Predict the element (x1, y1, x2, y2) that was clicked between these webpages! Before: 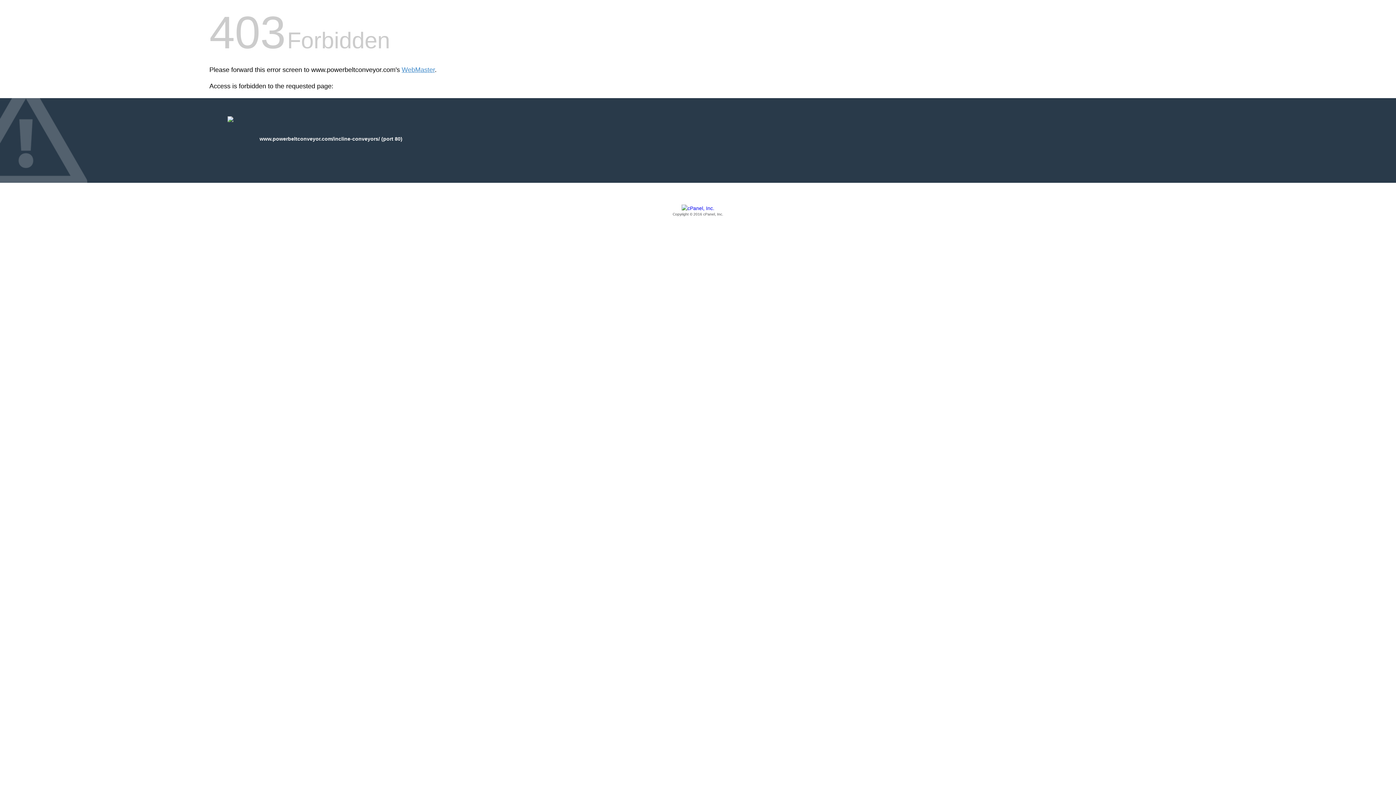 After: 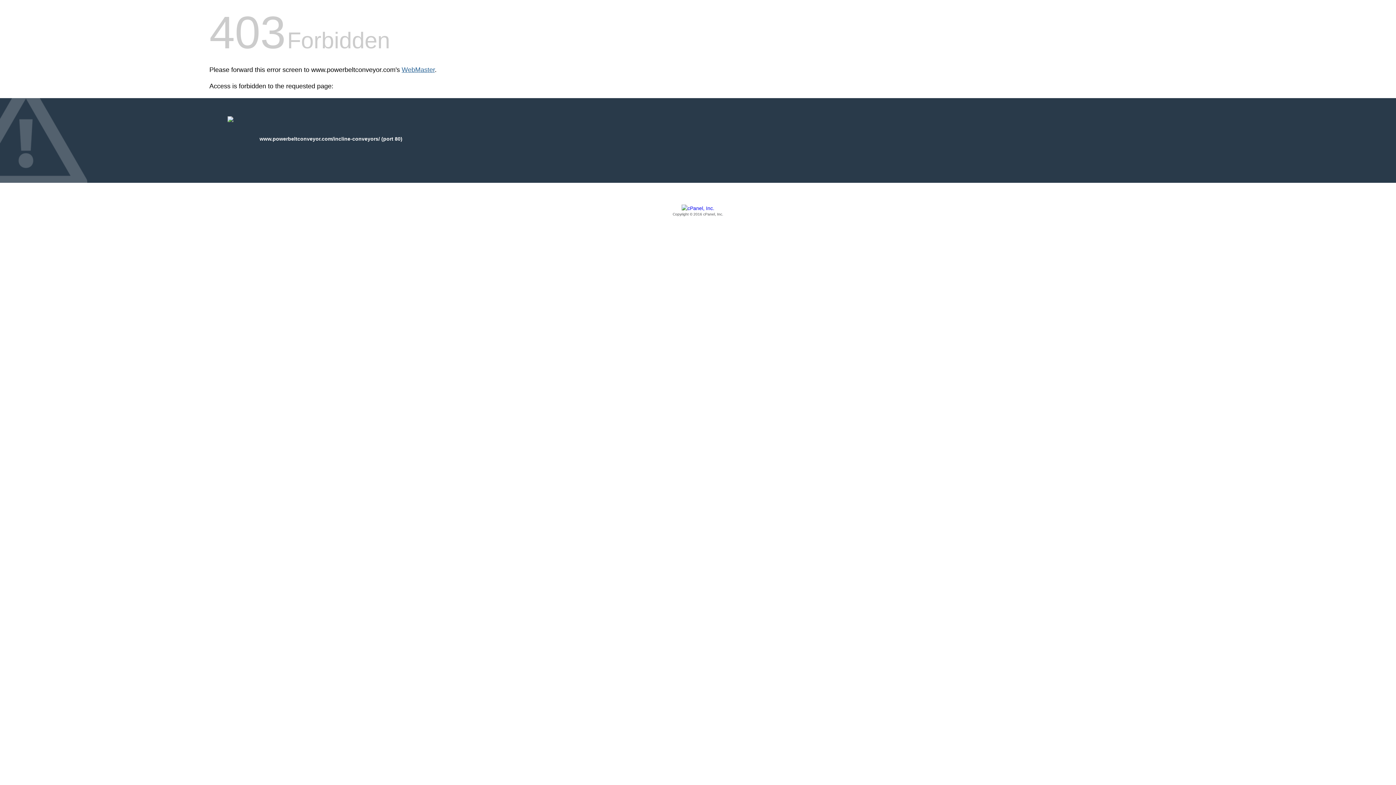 Action: label: WebMaster bbox: (401, 66, 434, 73)